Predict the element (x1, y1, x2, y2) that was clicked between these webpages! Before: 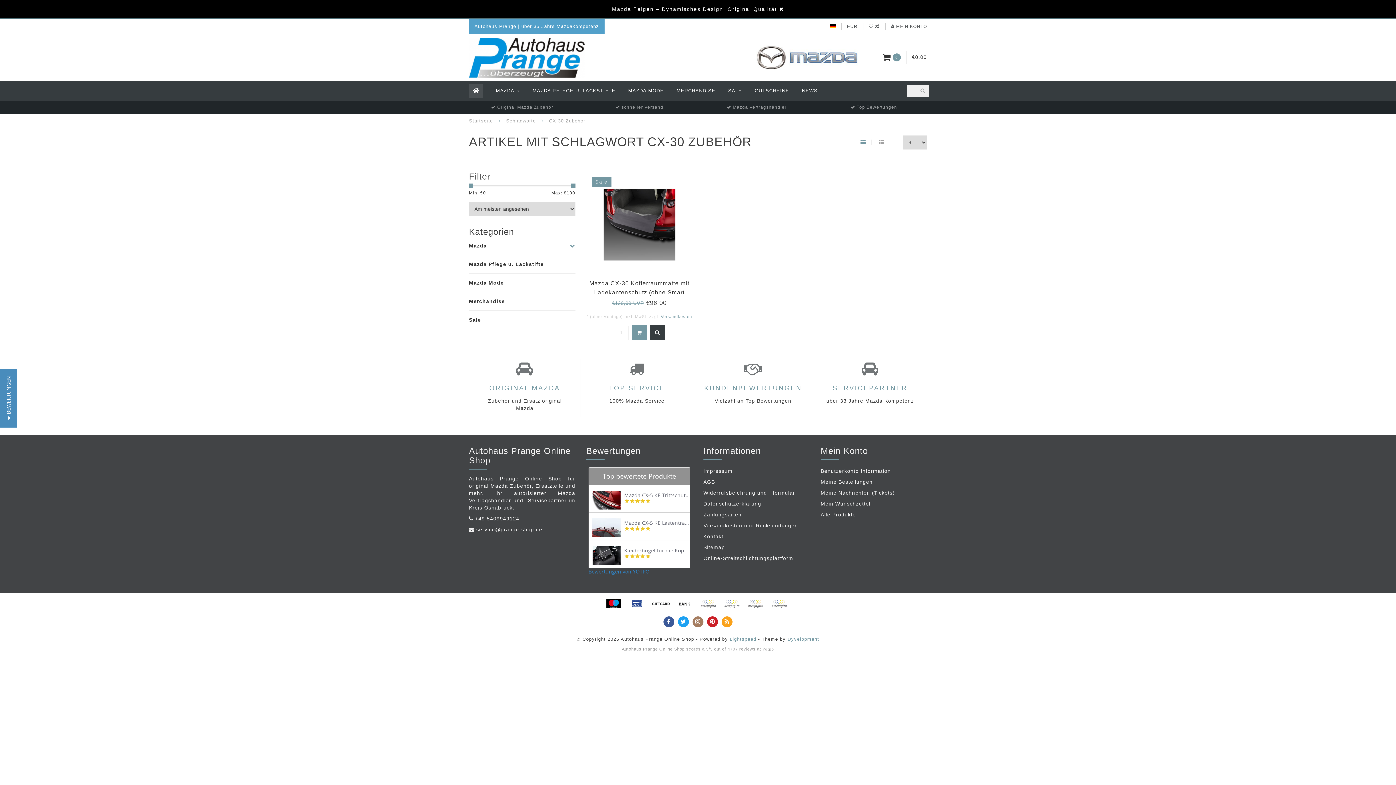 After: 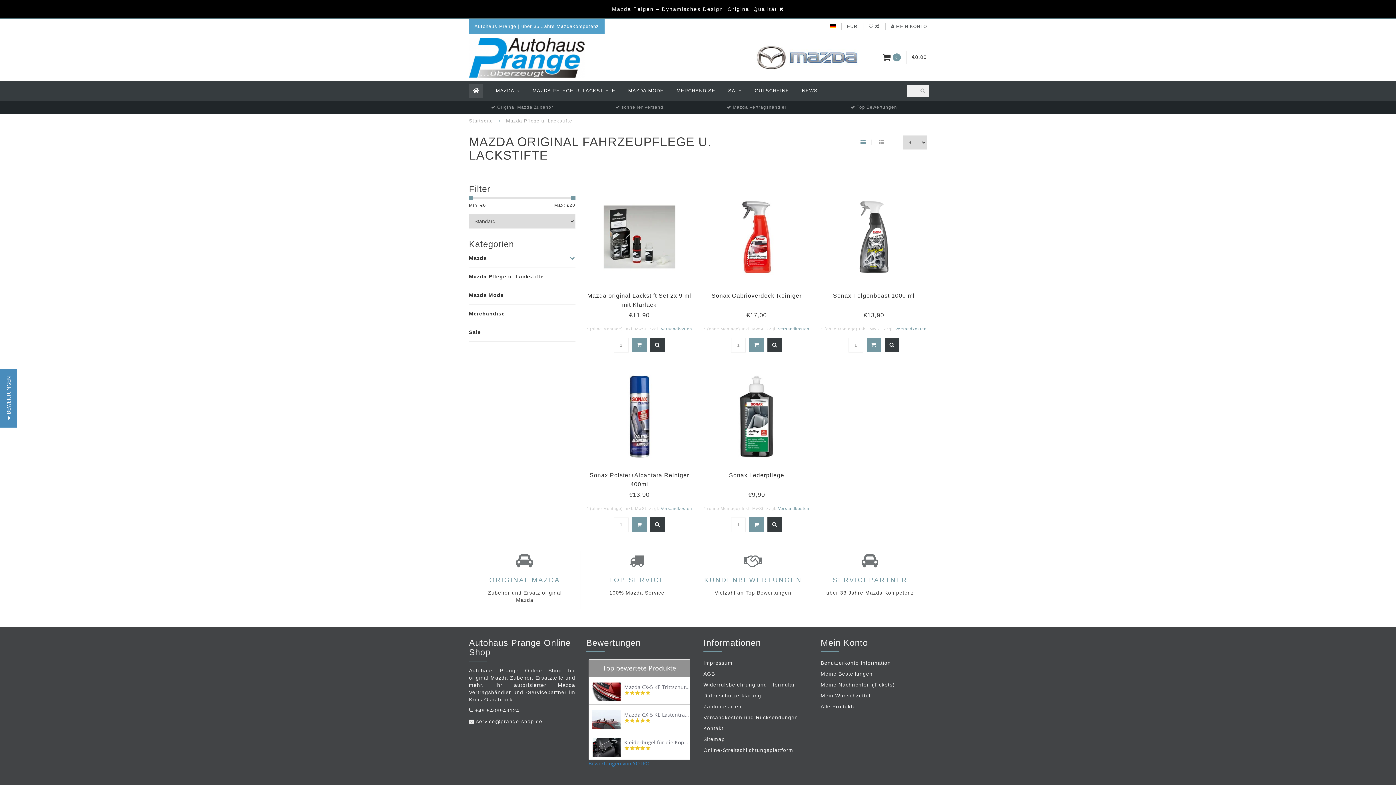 Action: bbox: (469, 258, 554, 269) label: Mazda Pflege u. Lackstifte